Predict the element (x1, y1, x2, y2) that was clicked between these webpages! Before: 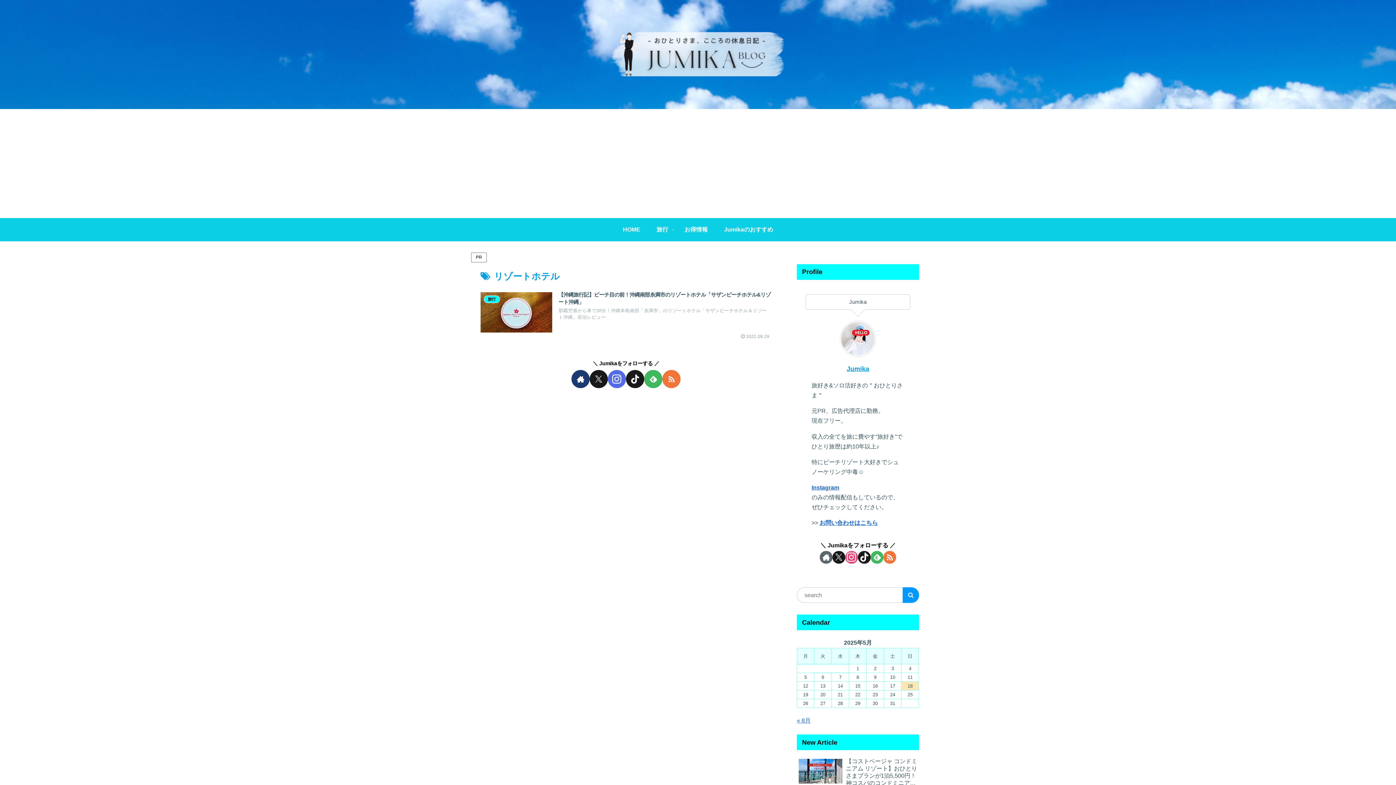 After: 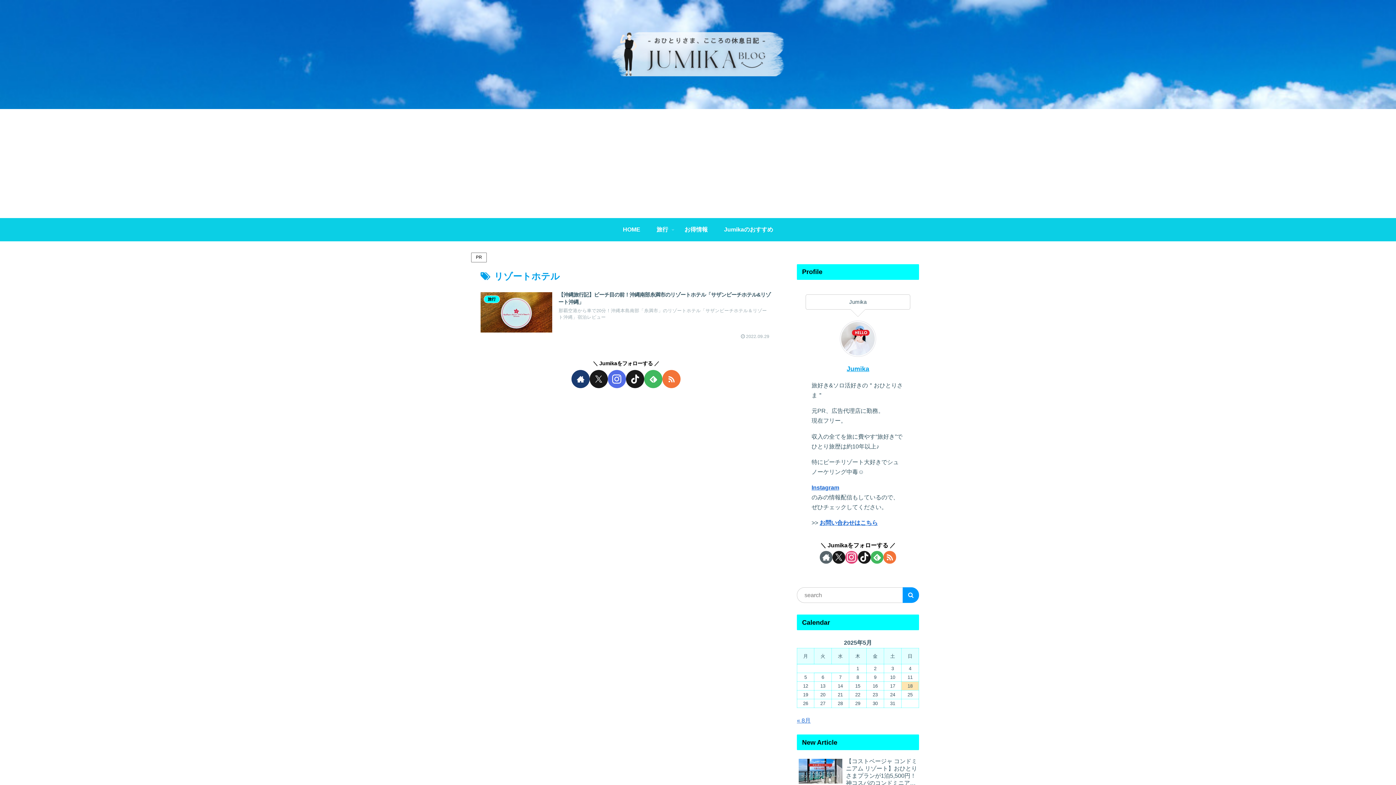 Action: label: feedlyで更新情報を購読 bbox: (870, 551, 883, 564)